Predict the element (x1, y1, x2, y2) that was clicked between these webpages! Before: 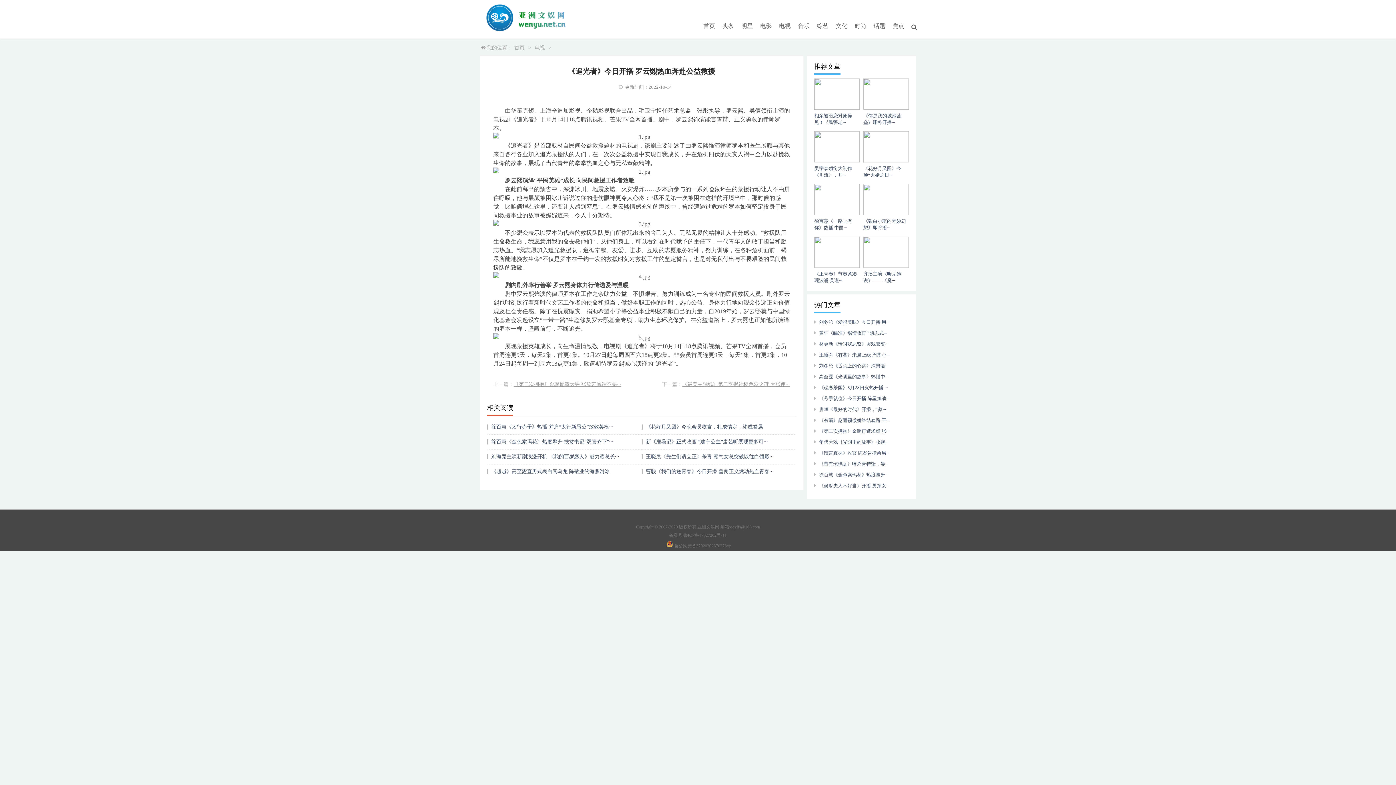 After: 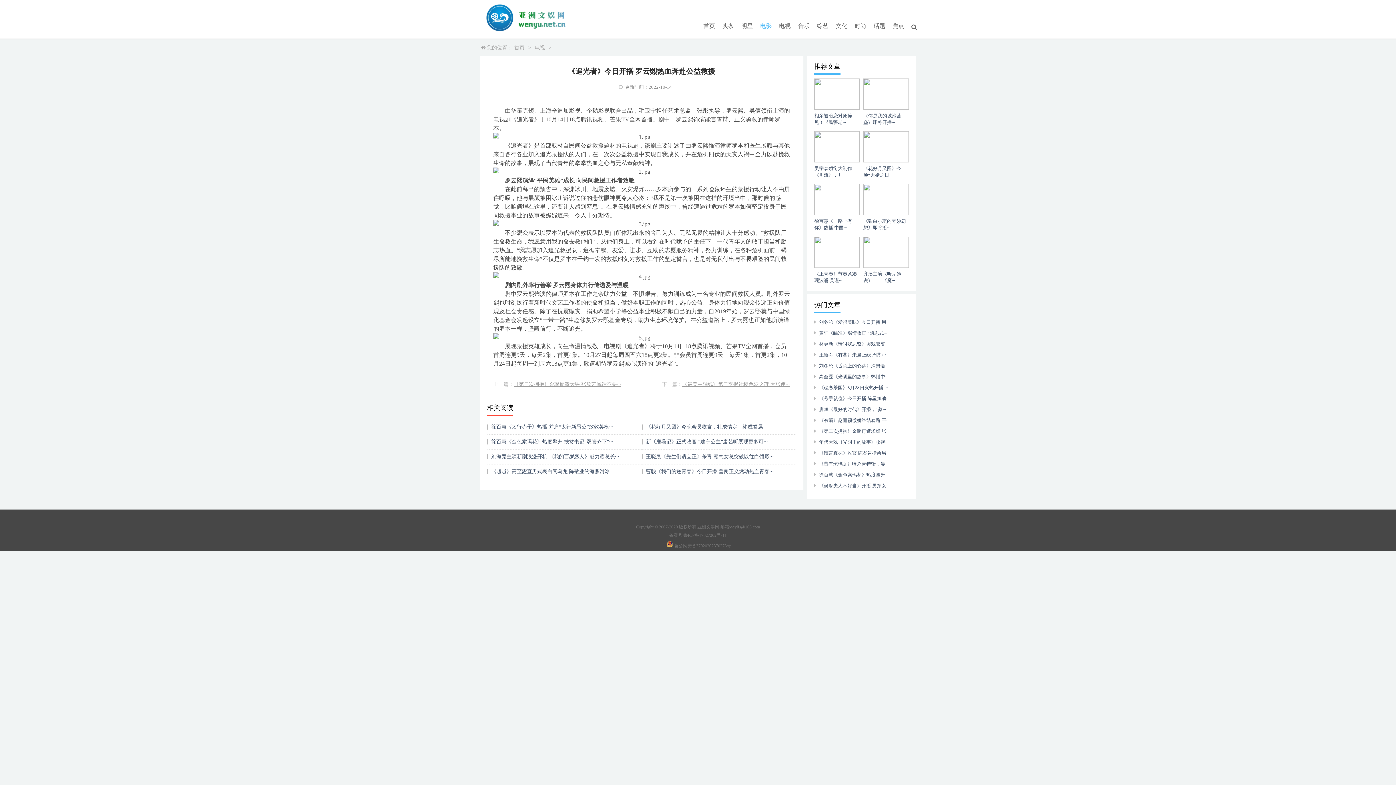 Action: label: 电影 bbox: (756, 22, 775, 30)